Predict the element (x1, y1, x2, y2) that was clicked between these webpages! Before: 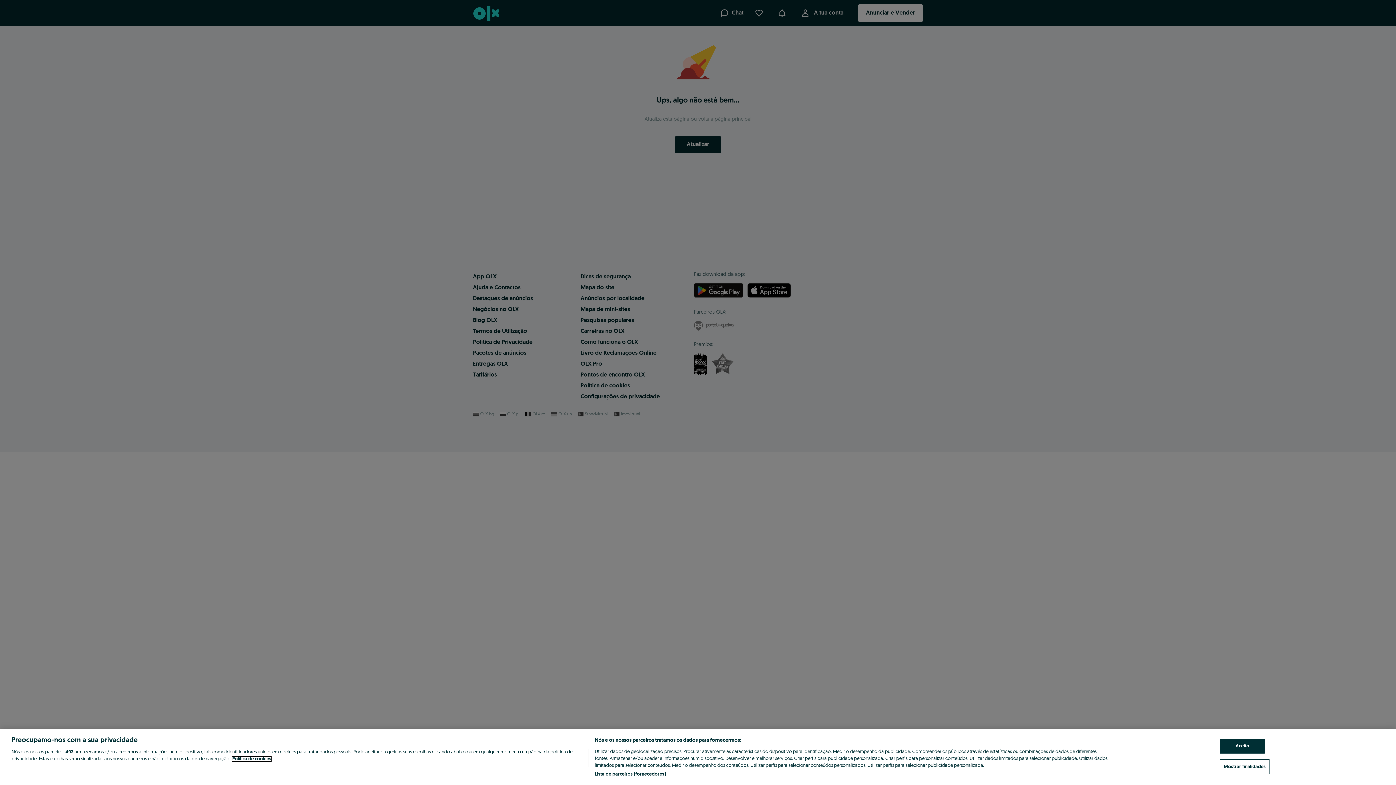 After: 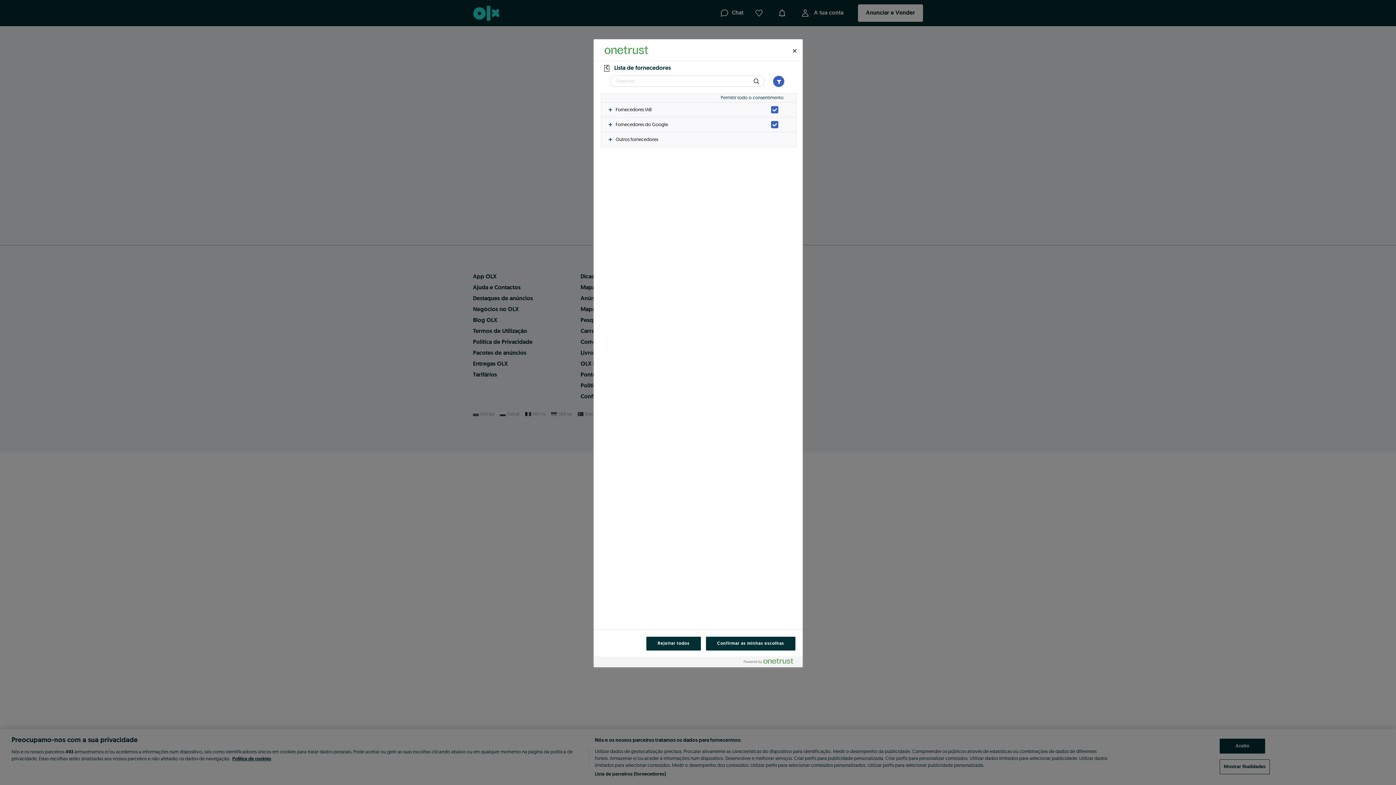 Action: label: Lista de parceiros (fornecedores) bbox: (594, 771, 665, 778)